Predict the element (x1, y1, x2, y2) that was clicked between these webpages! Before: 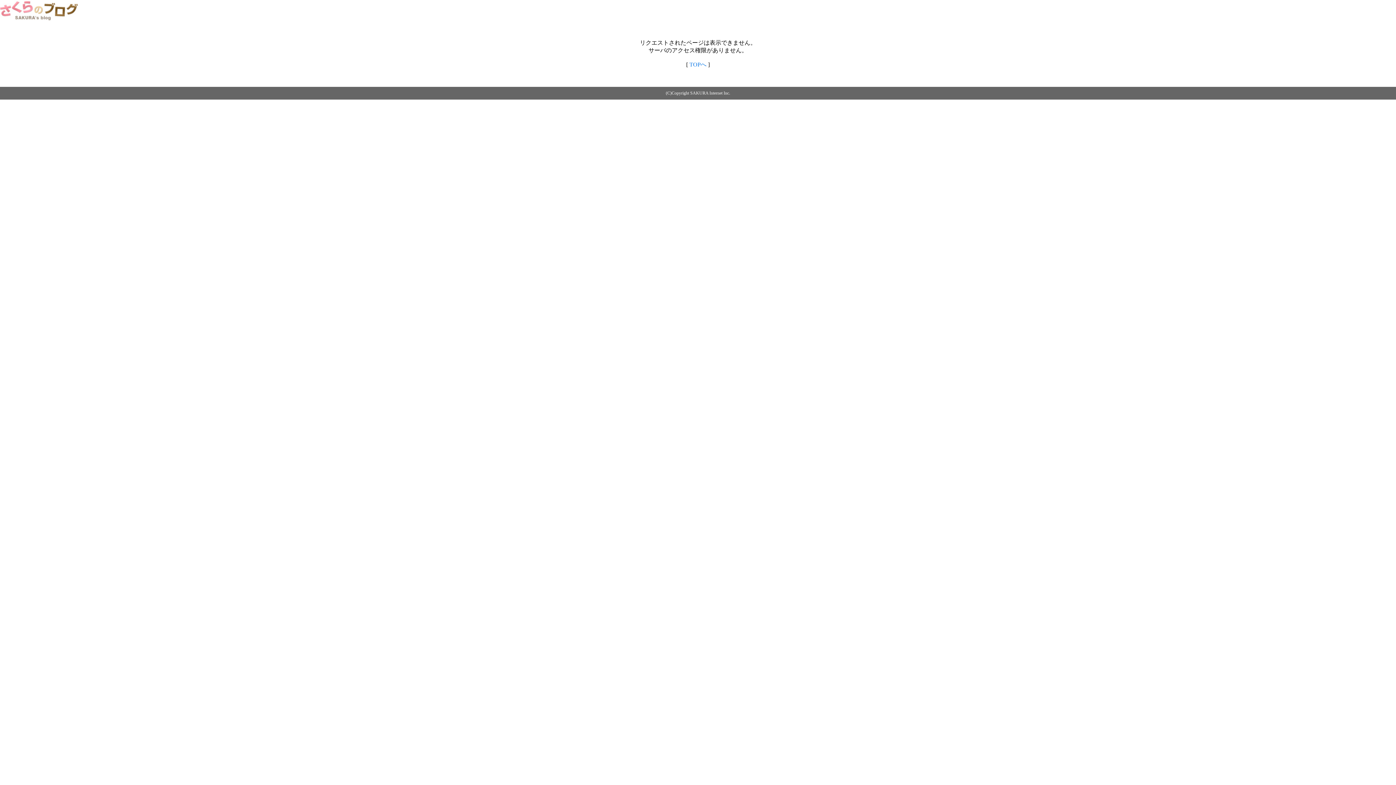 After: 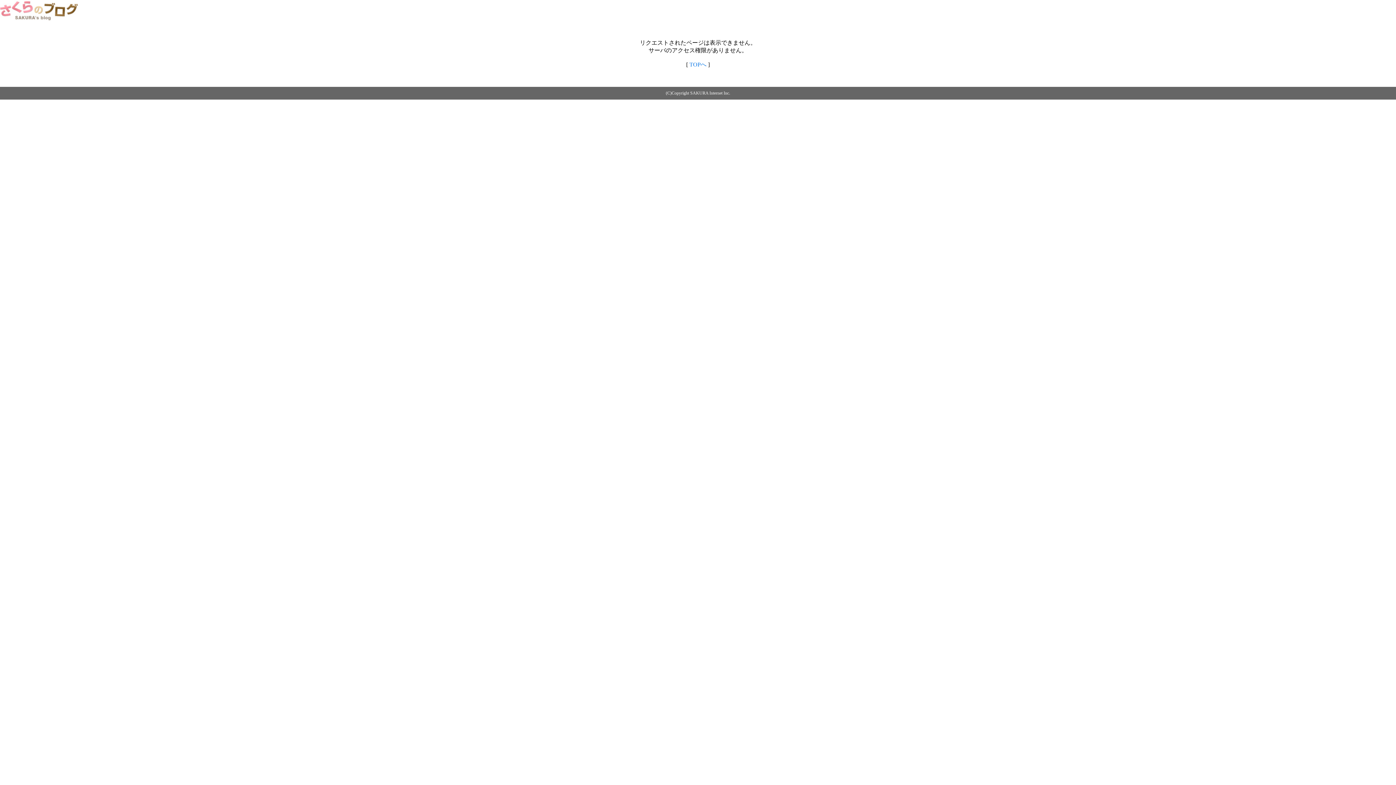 Action: bbox: (0, 14, 79, 20)